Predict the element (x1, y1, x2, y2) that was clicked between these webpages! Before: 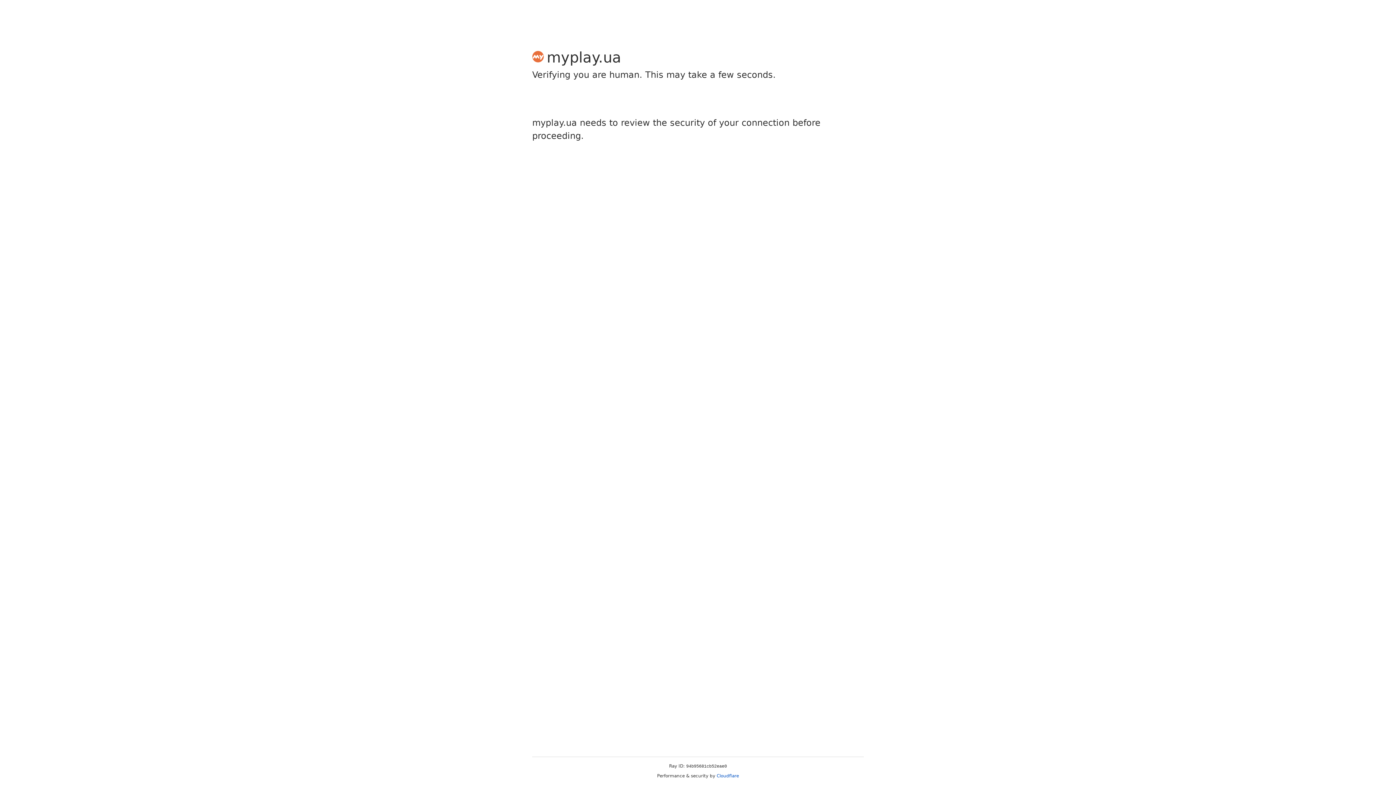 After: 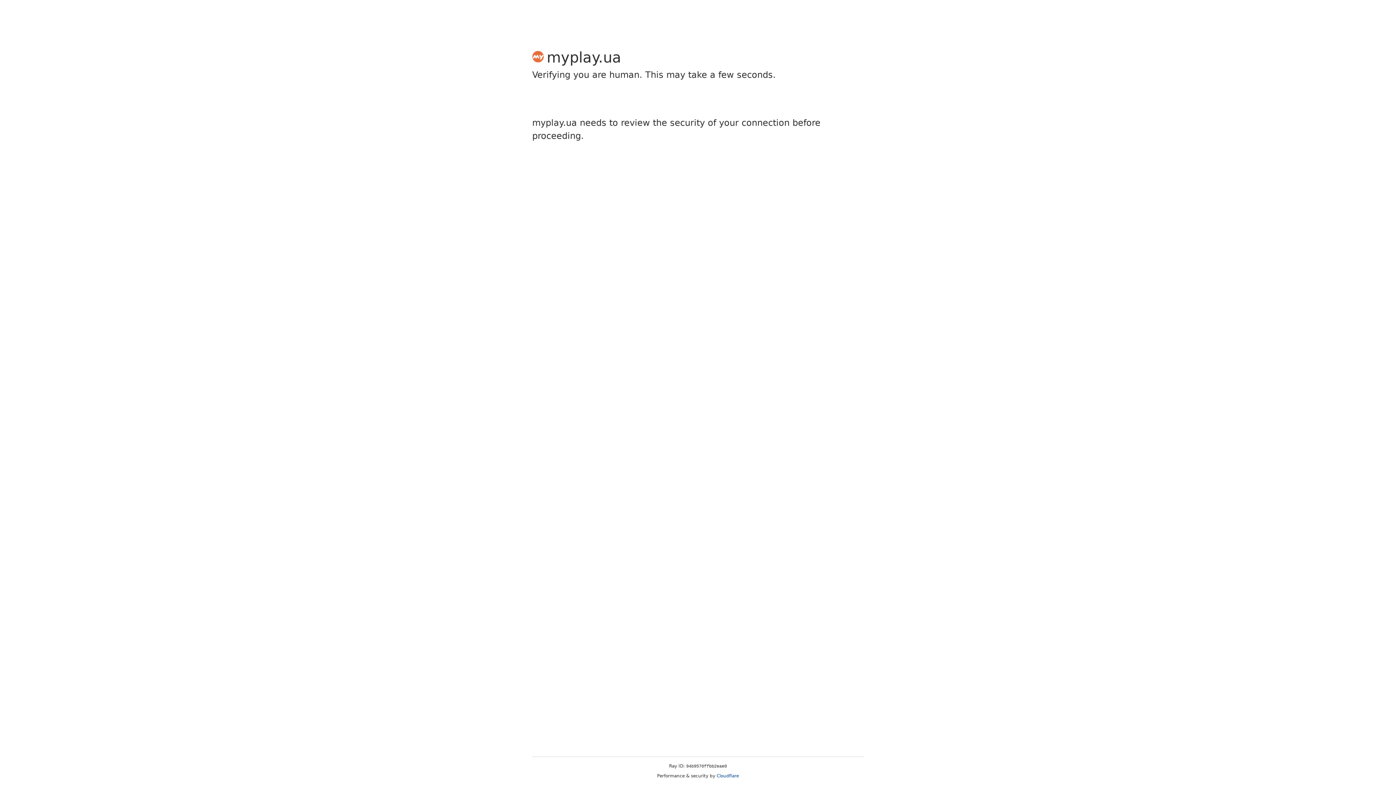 Action: bbox: (716, 773, 739, 778) label: Cloudflare